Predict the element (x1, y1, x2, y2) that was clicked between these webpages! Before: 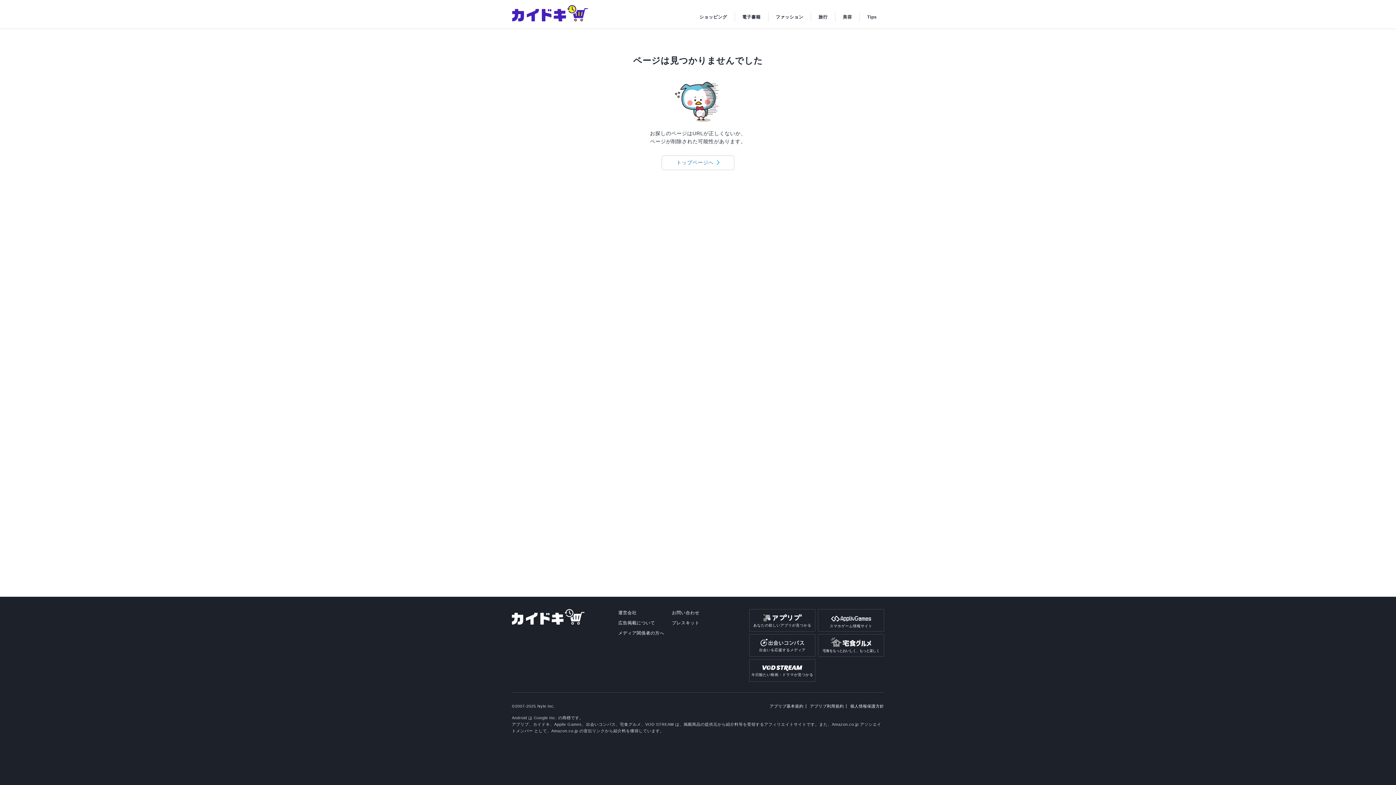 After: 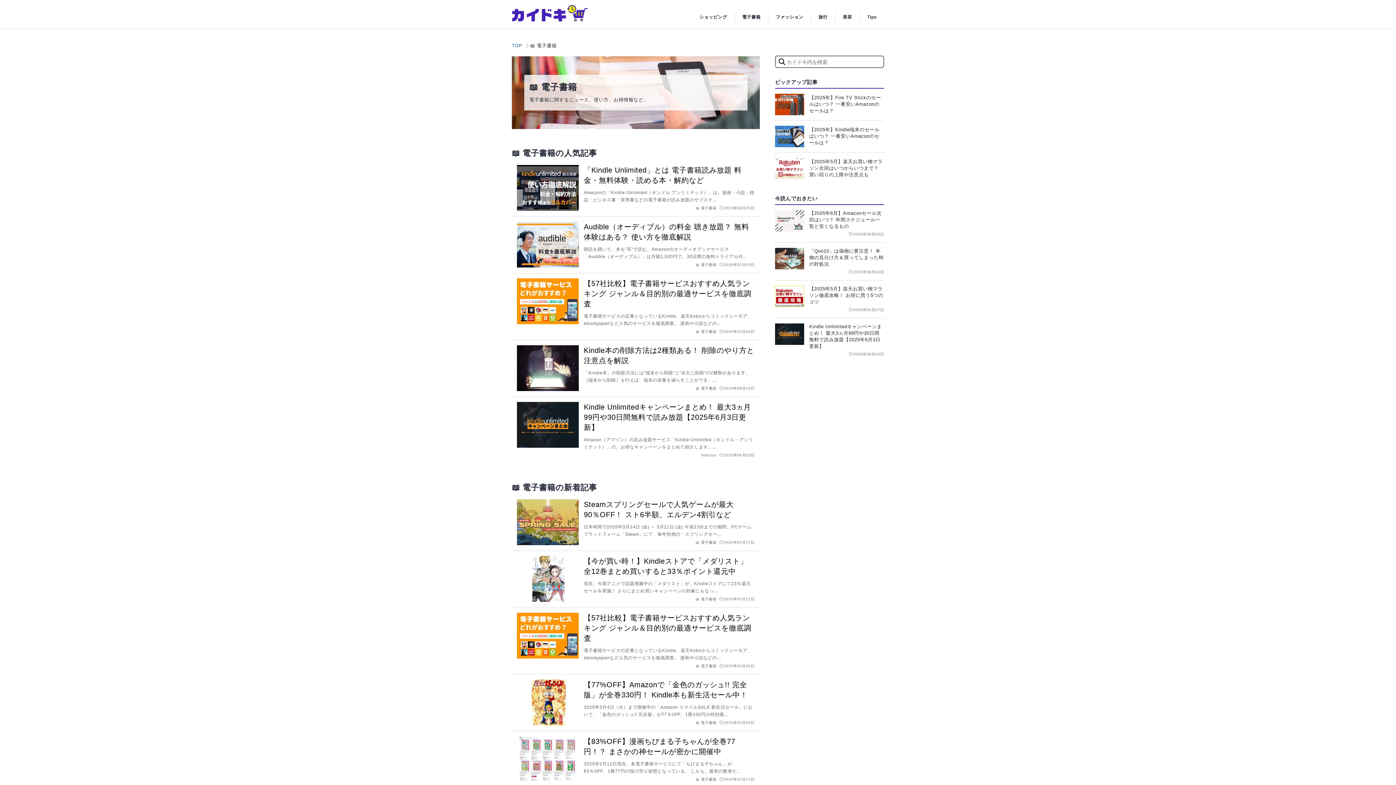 Action: label: 電子書籍 bbox: (735, 12, 768, 22)